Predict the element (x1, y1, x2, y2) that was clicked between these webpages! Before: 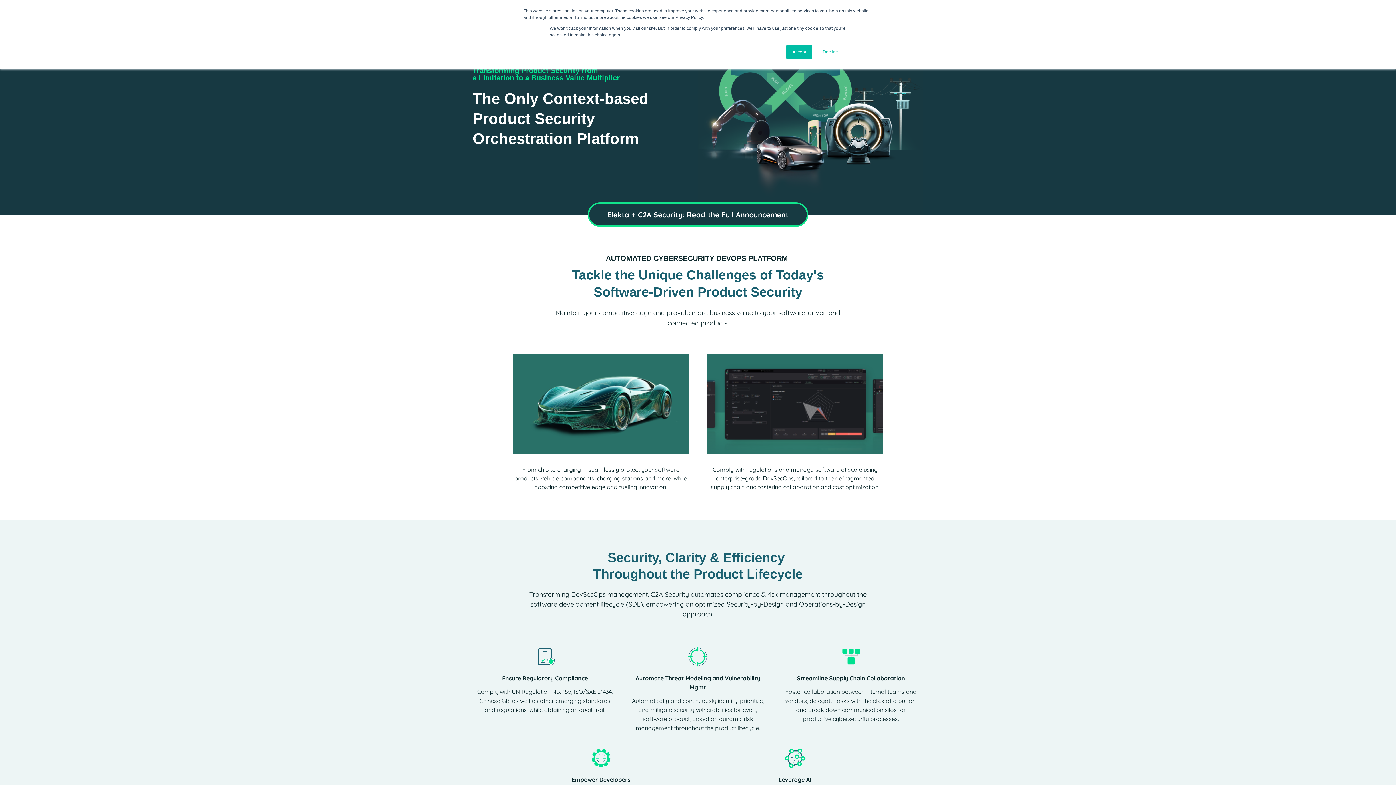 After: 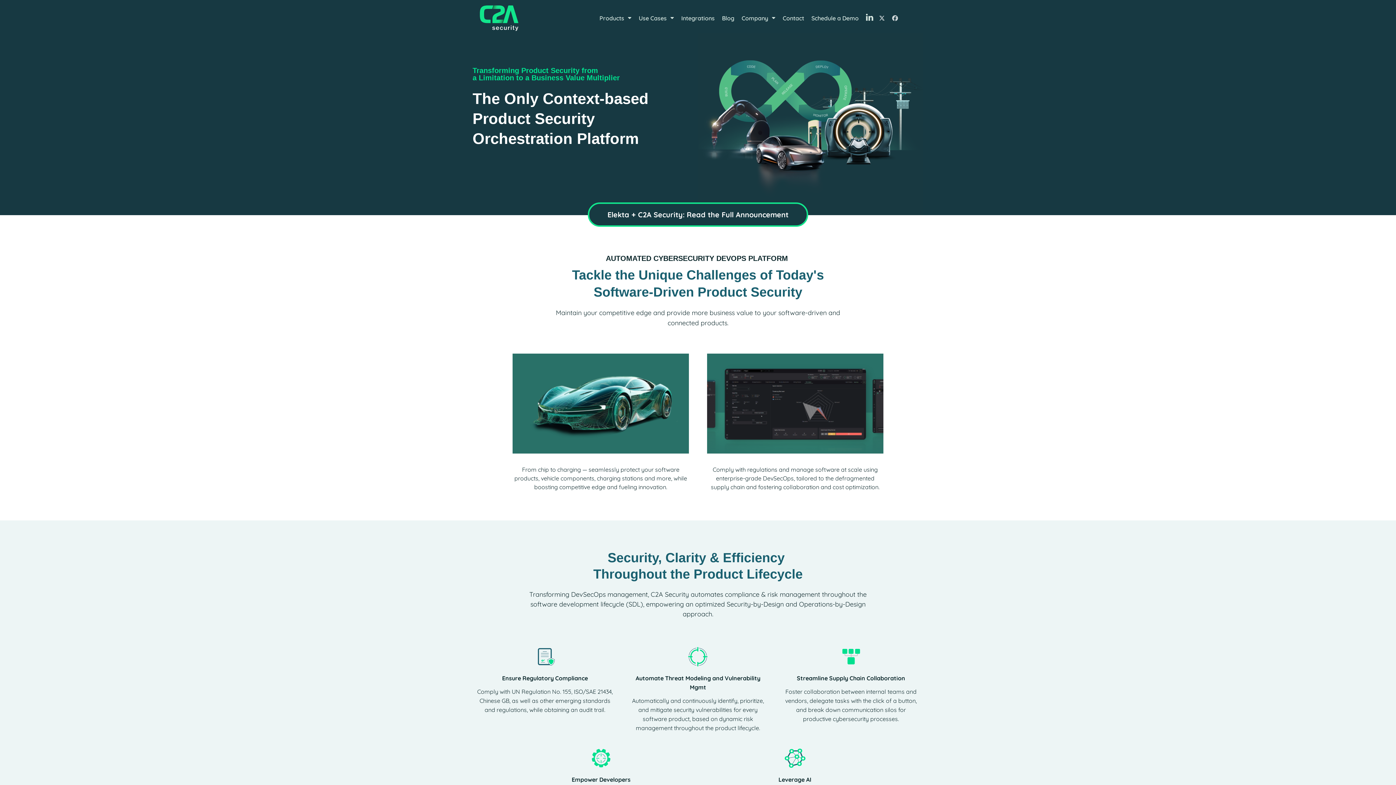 Action: label: Decline bbox: (816, 44, 844, 59)